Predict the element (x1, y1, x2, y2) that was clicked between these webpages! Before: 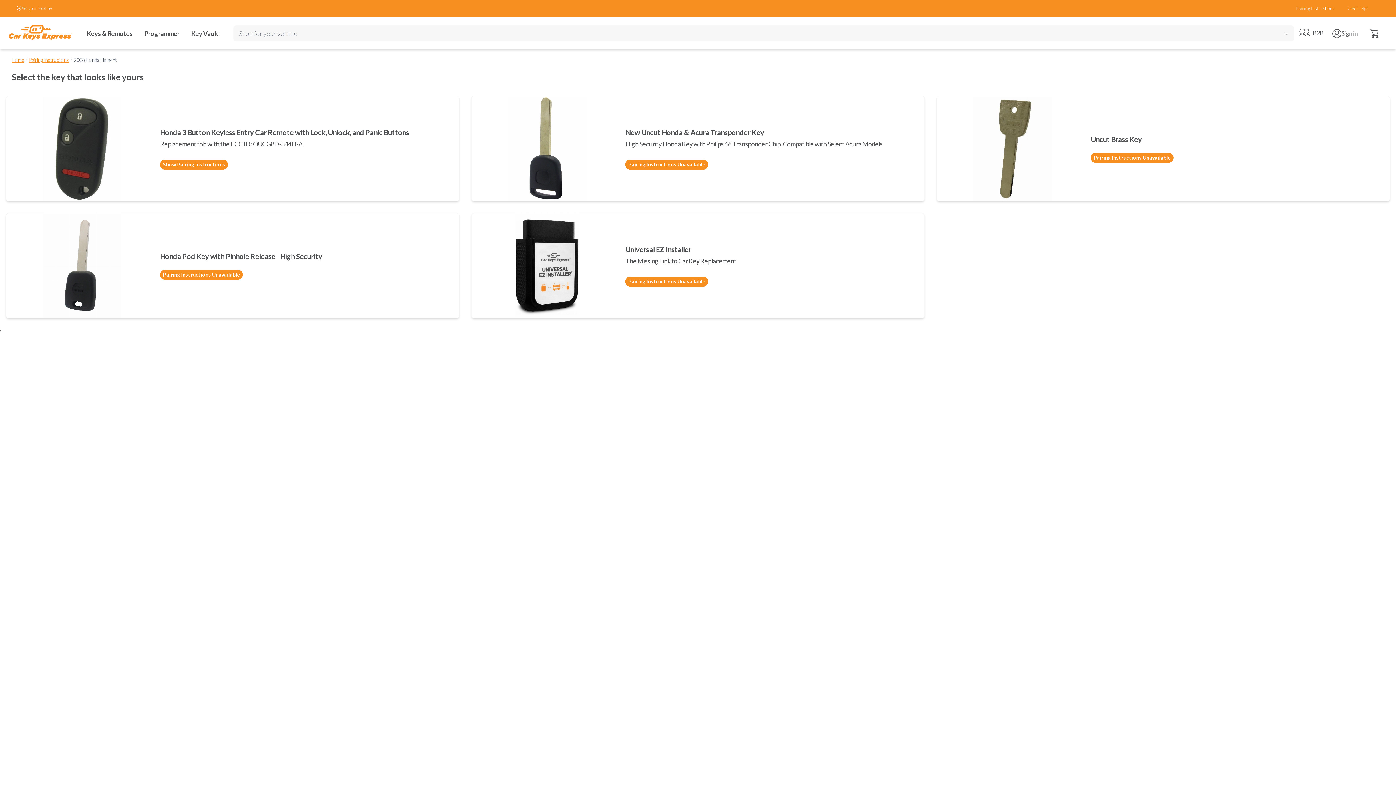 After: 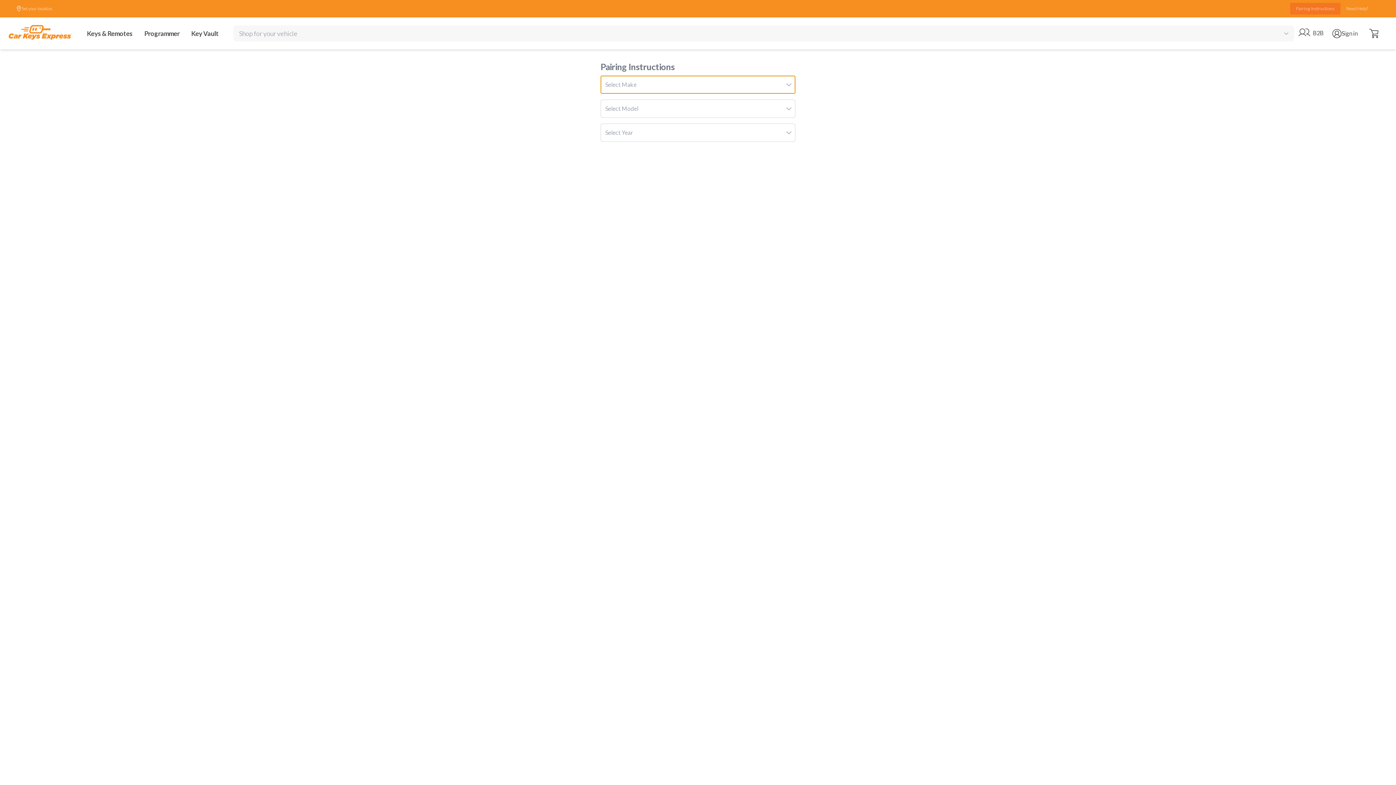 Action: label: Pairing Instructions bbox: (1290, 2, 1340, 14)